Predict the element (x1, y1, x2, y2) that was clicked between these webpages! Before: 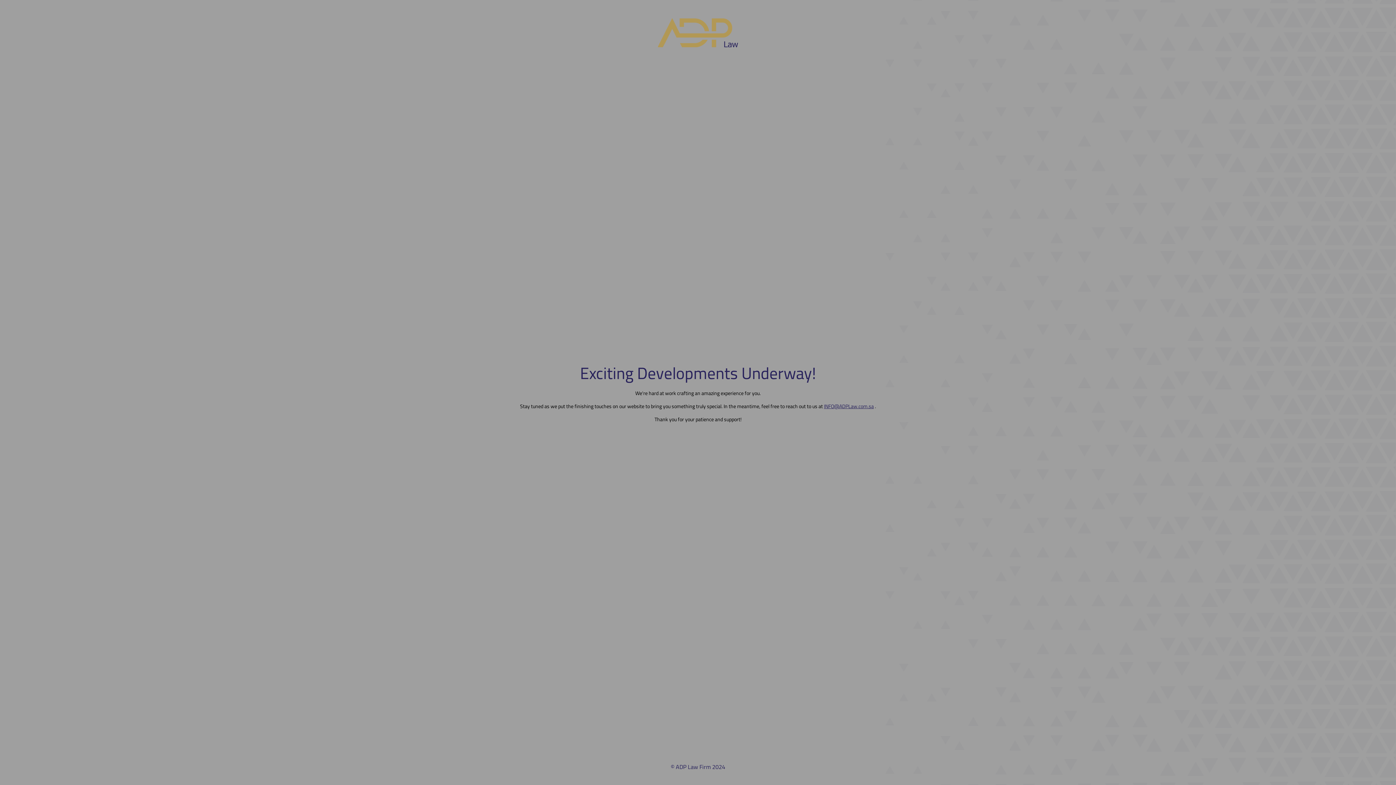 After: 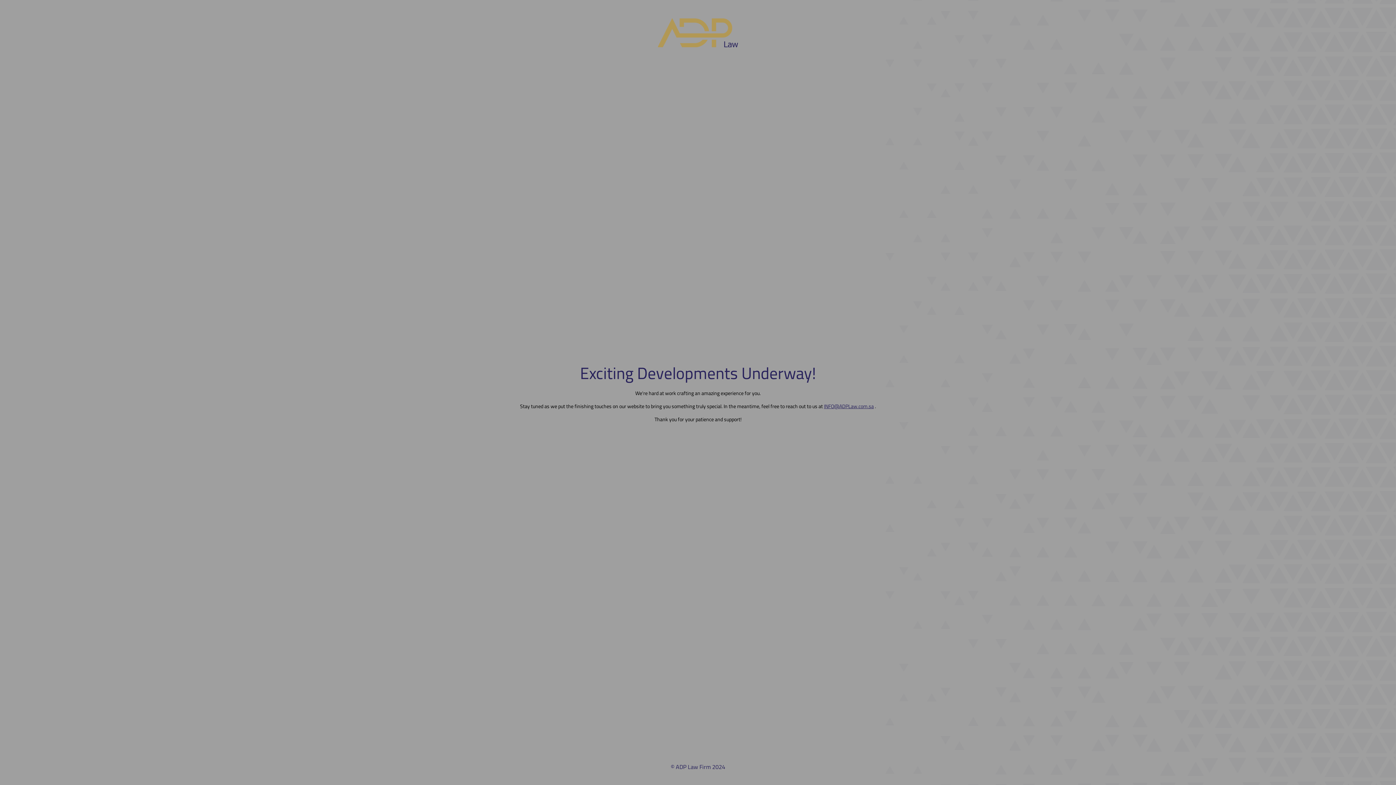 Action: bbox: (824, 401, 874, 411) label: INFO@ADPLaw.com.sa